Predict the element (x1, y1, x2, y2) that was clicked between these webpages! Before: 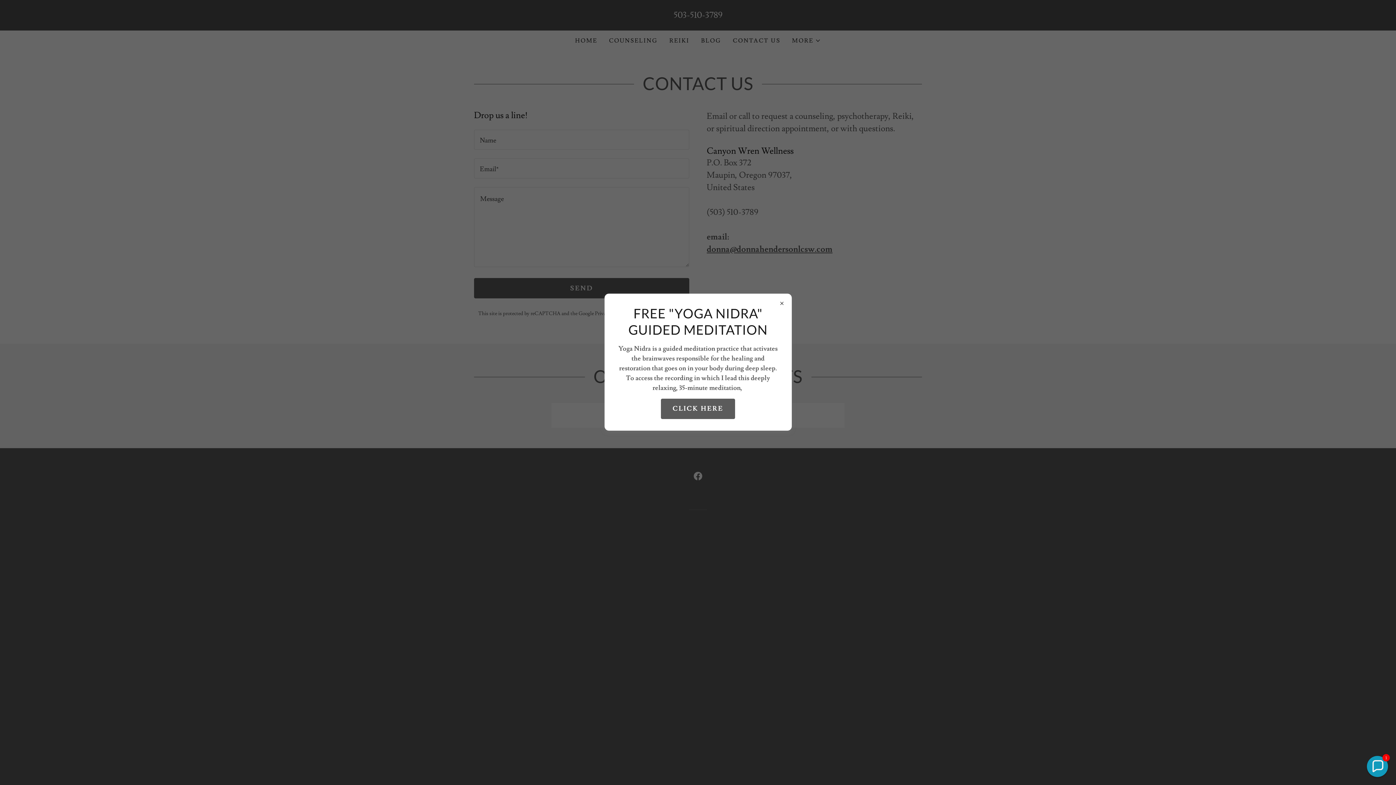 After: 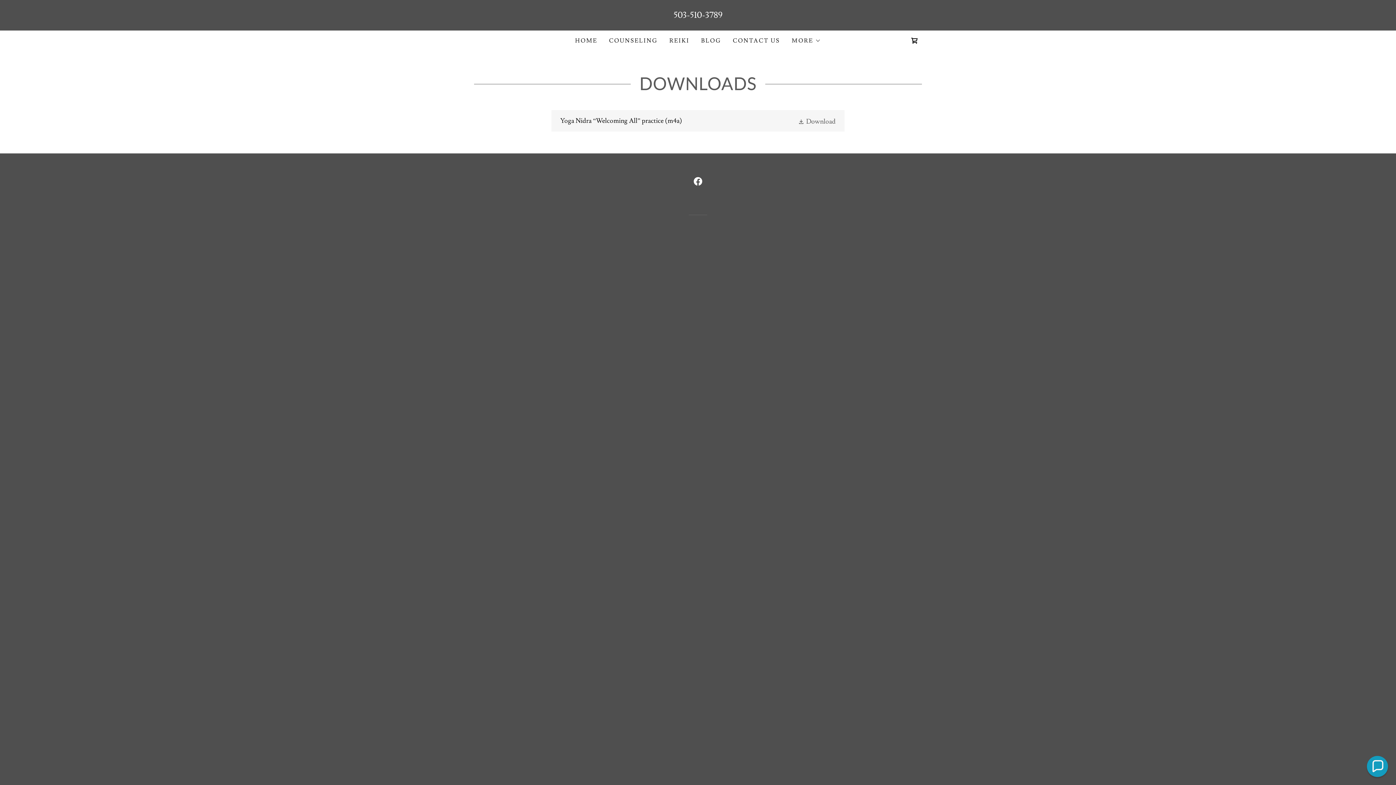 Action: label: CLICK HERE bbox: (661, 398, 735, 419)